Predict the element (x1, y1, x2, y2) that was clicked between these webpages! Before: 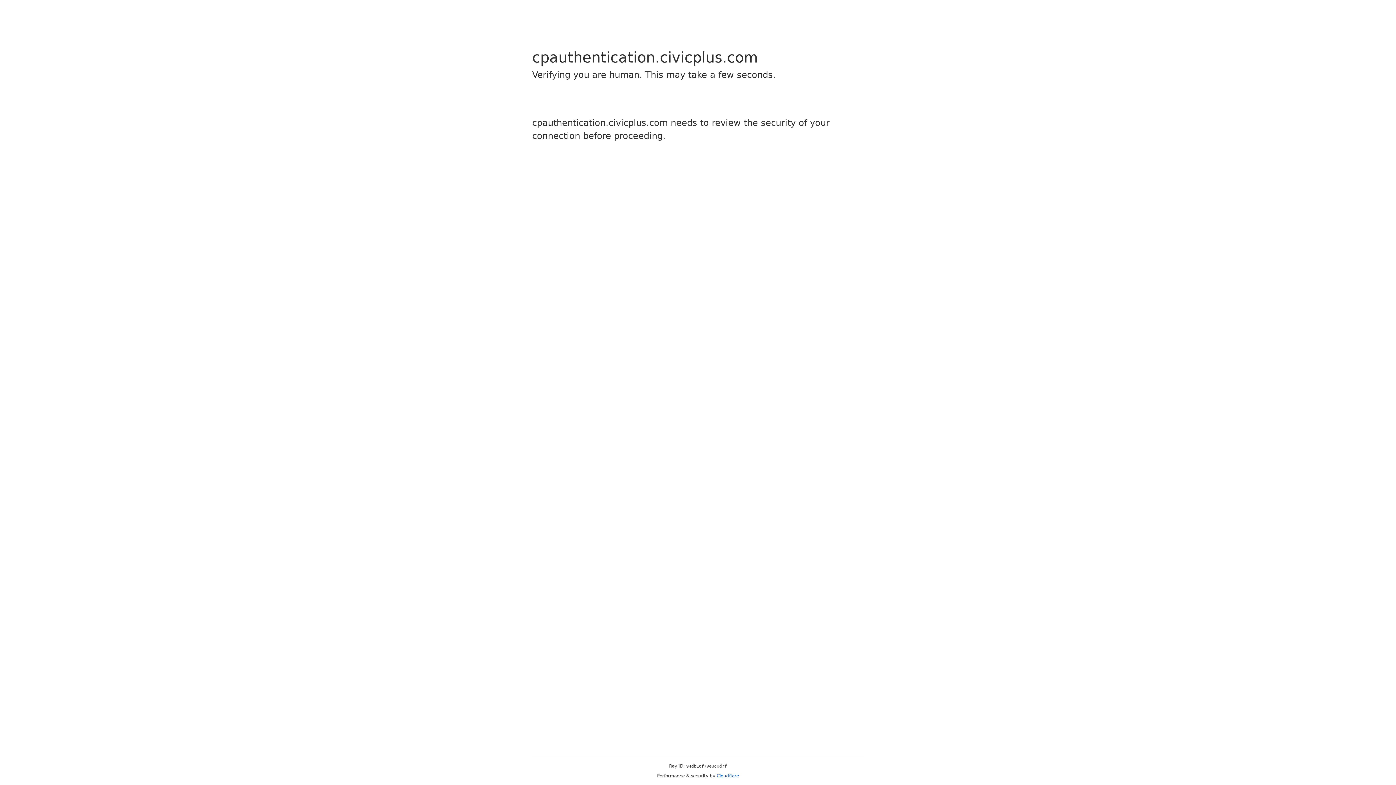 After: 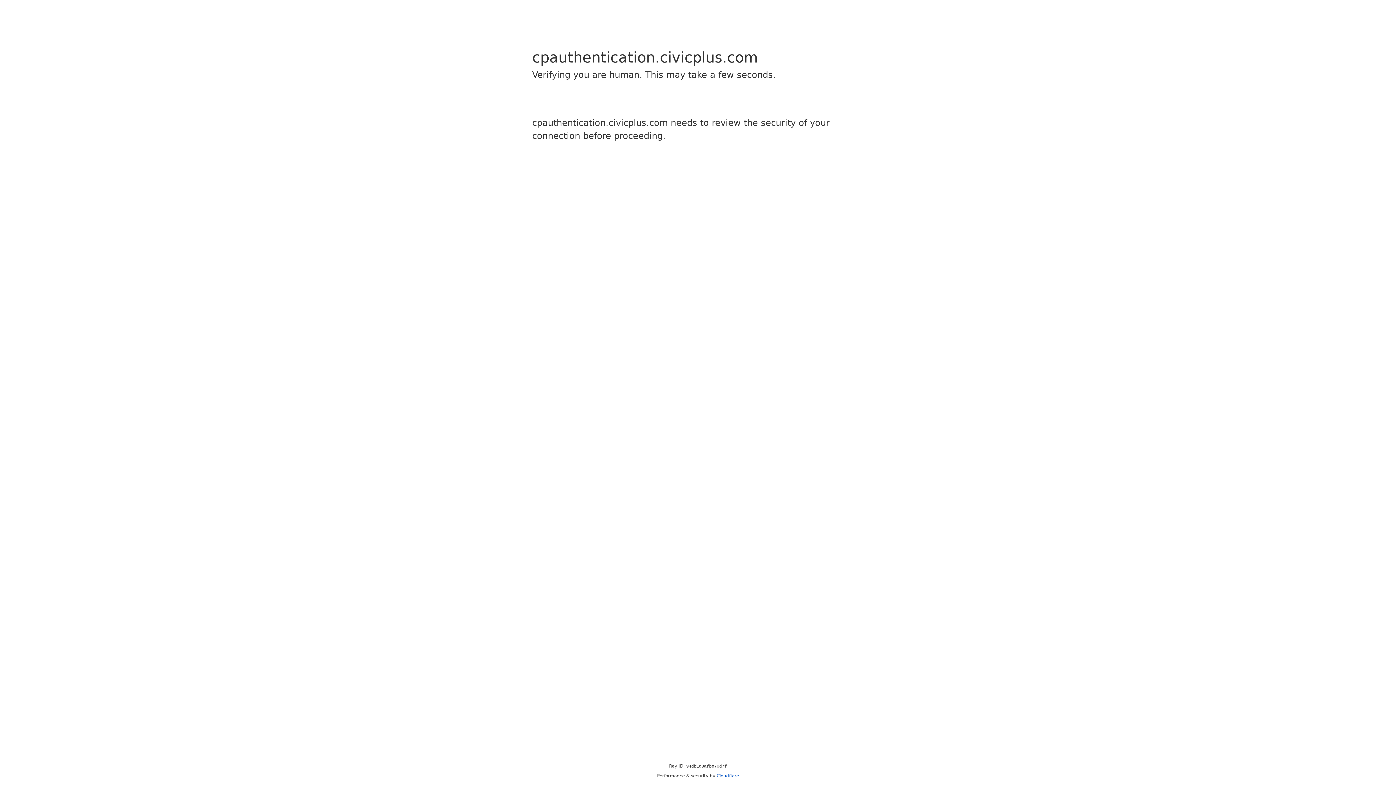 Action: bbox: (716, 773, 739, 778) label: Cloudflare